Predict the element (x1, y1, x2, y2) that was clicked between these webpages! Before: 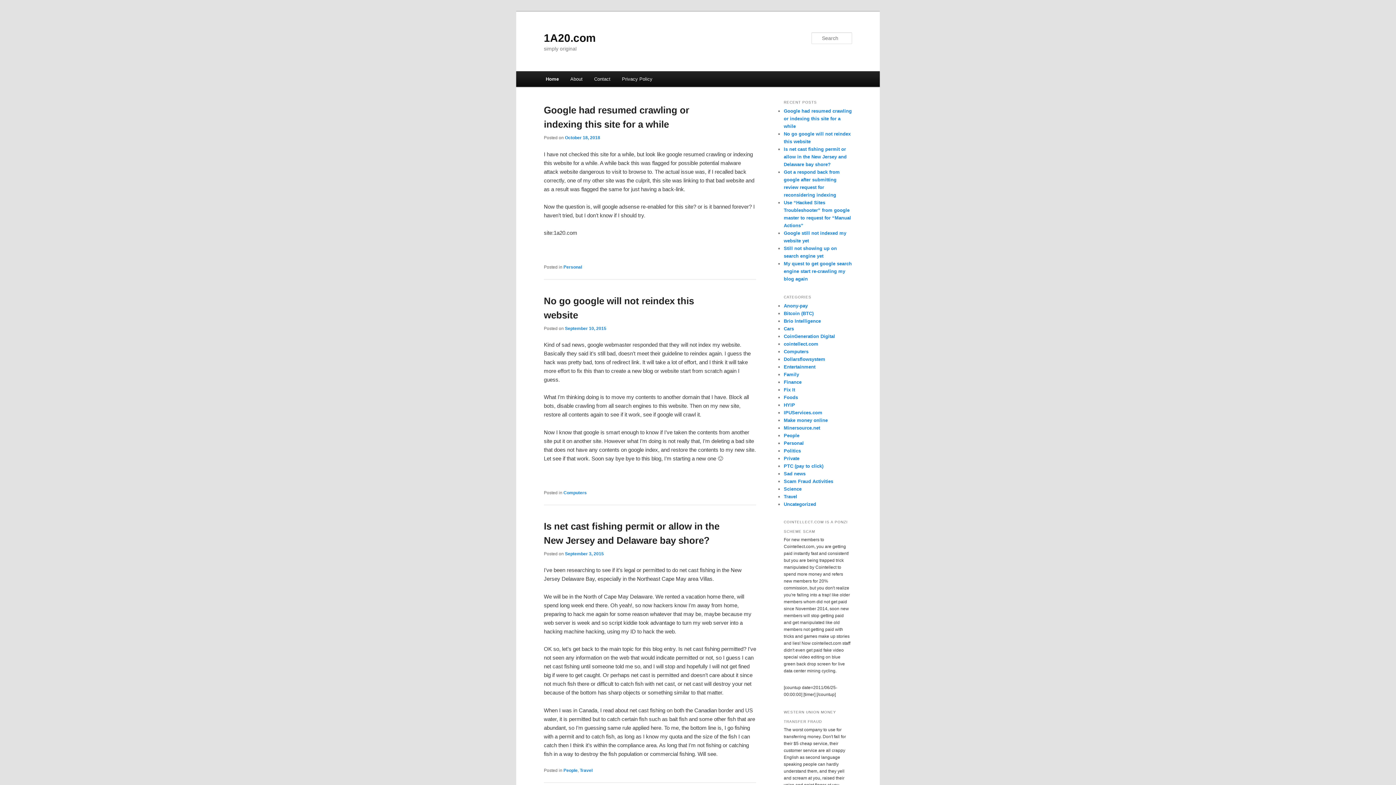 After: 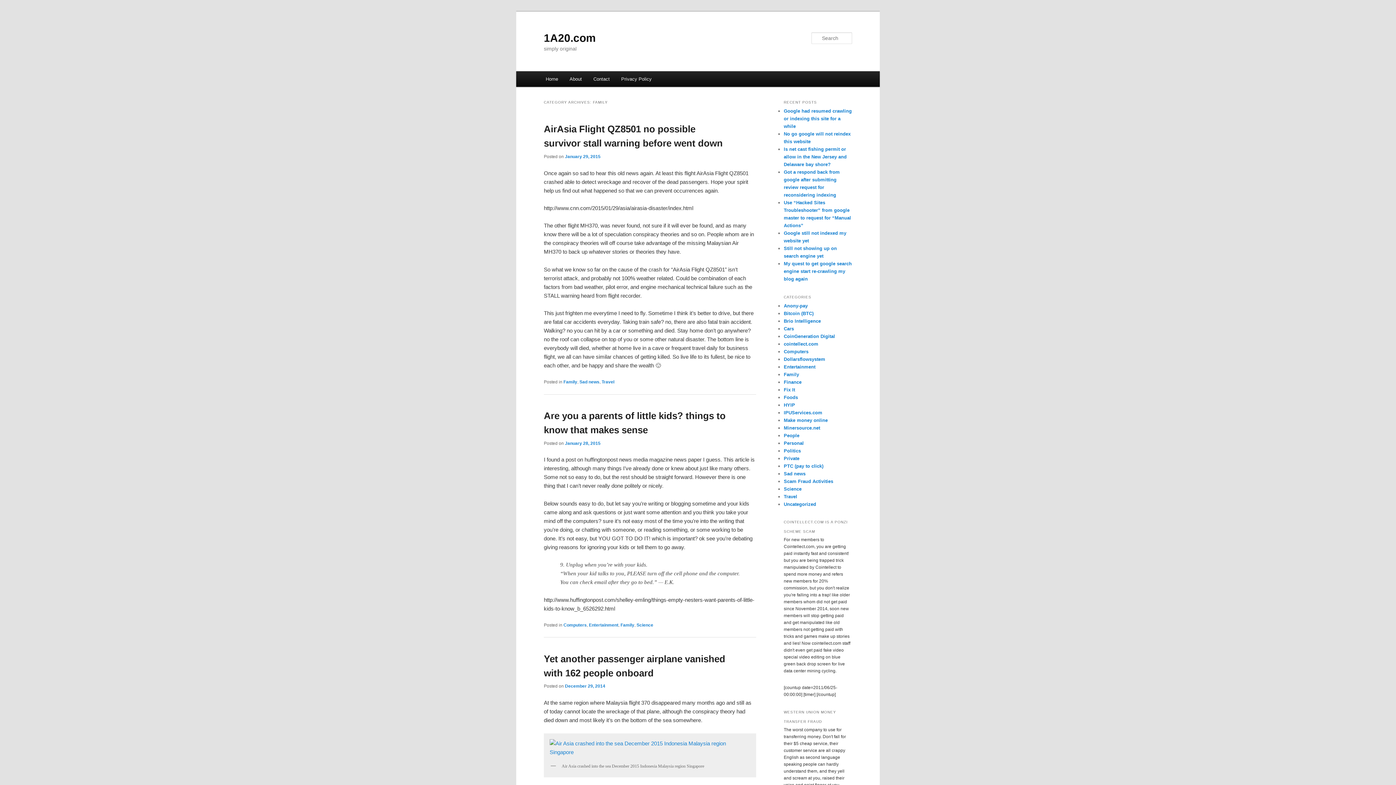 Action: bbox: (784, 371, 799, 377) label: Family